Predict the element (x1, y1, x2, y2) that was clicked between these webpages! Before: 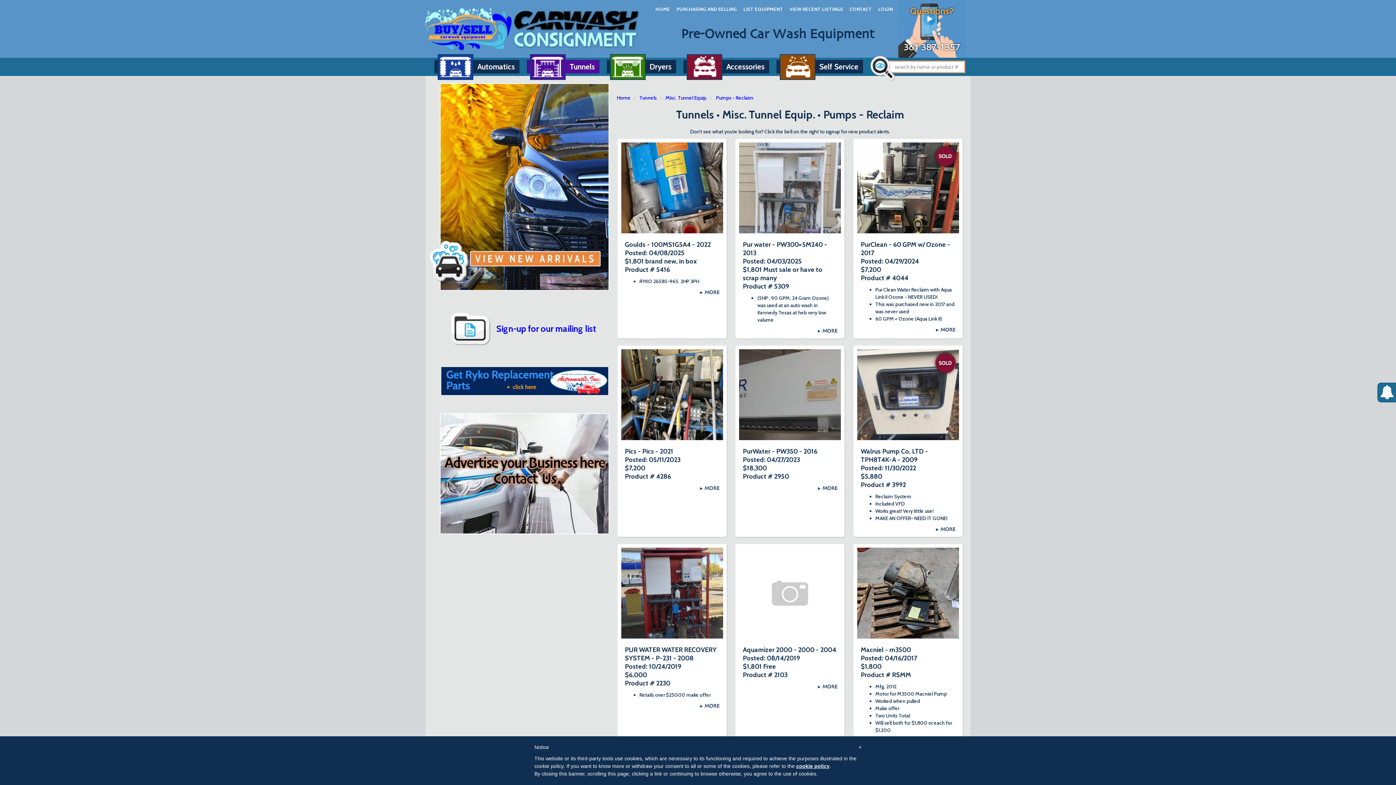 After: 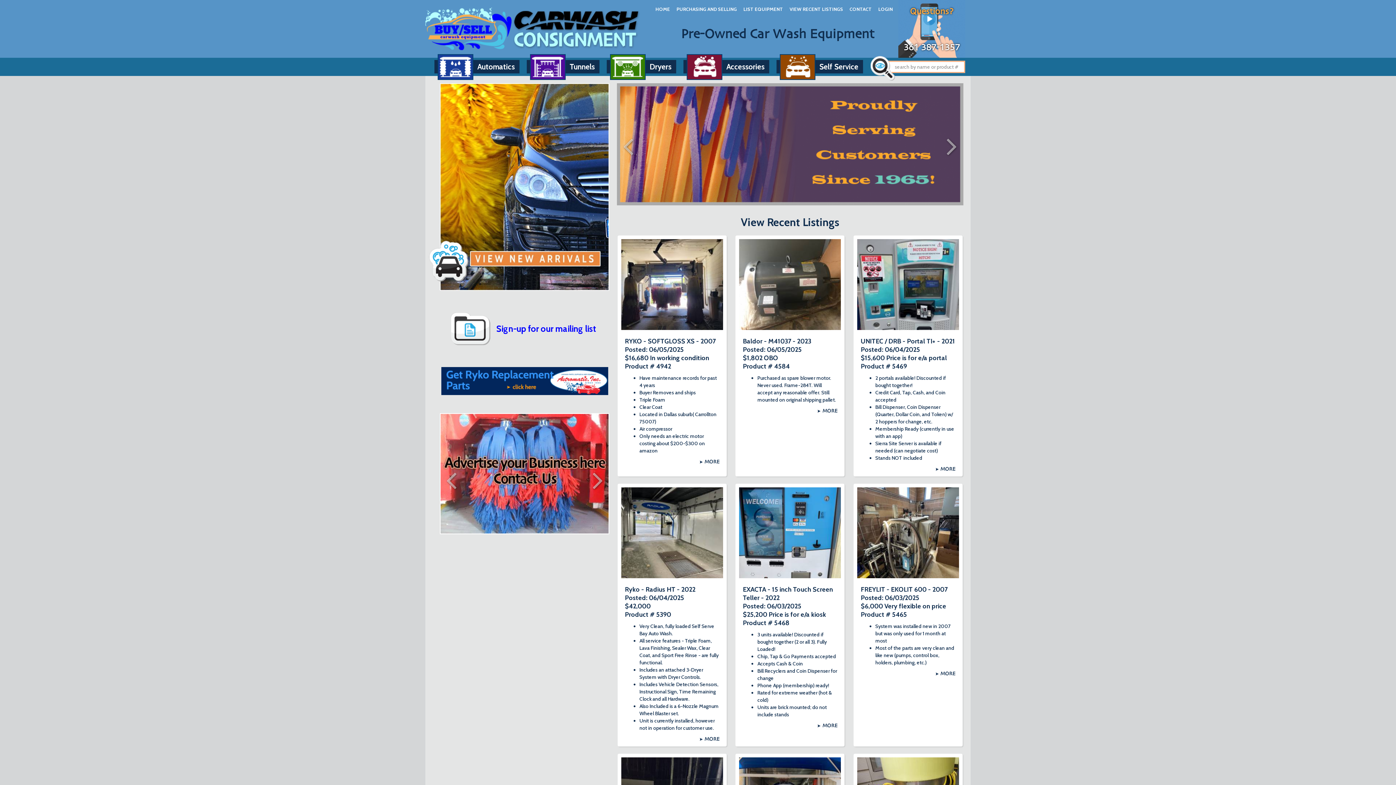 Action: bbox: (440, 83, 609, 290)